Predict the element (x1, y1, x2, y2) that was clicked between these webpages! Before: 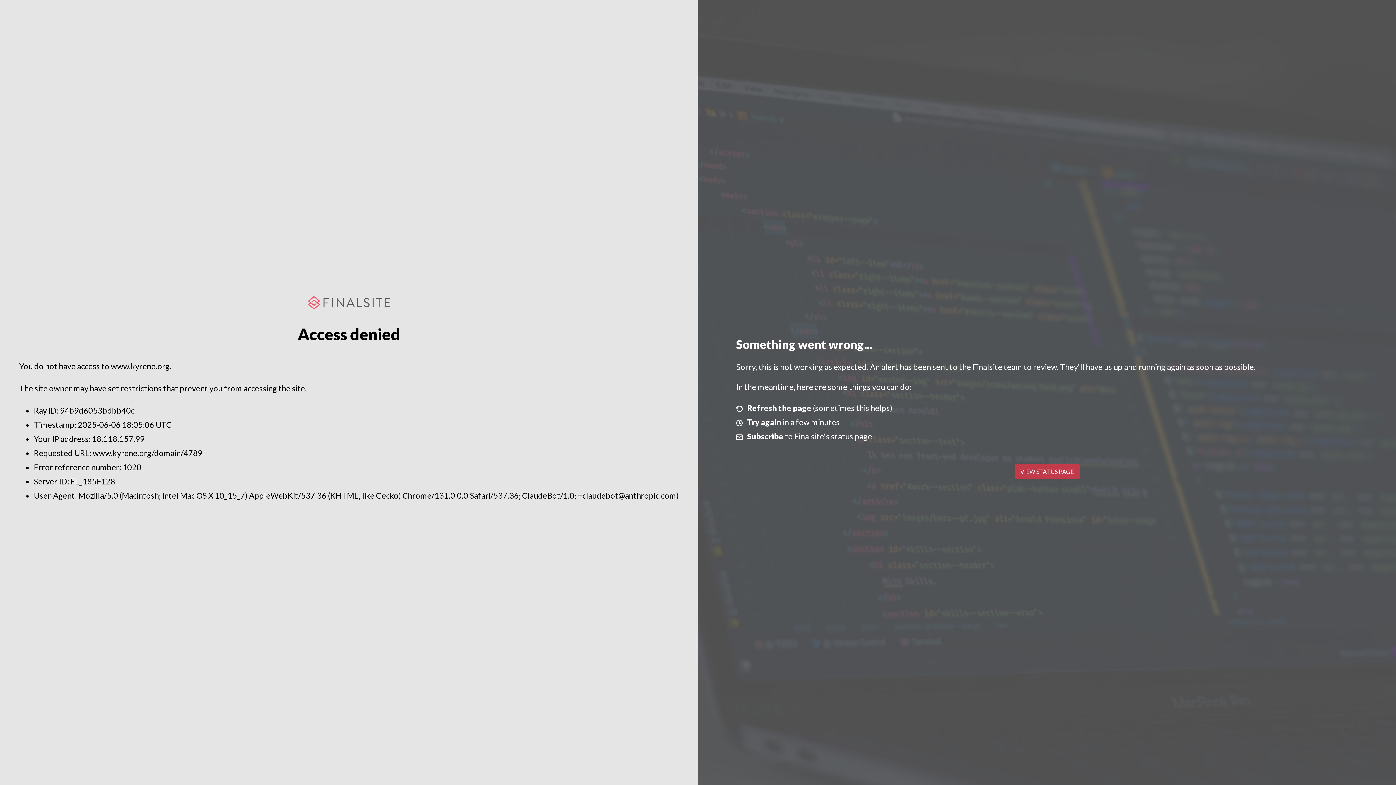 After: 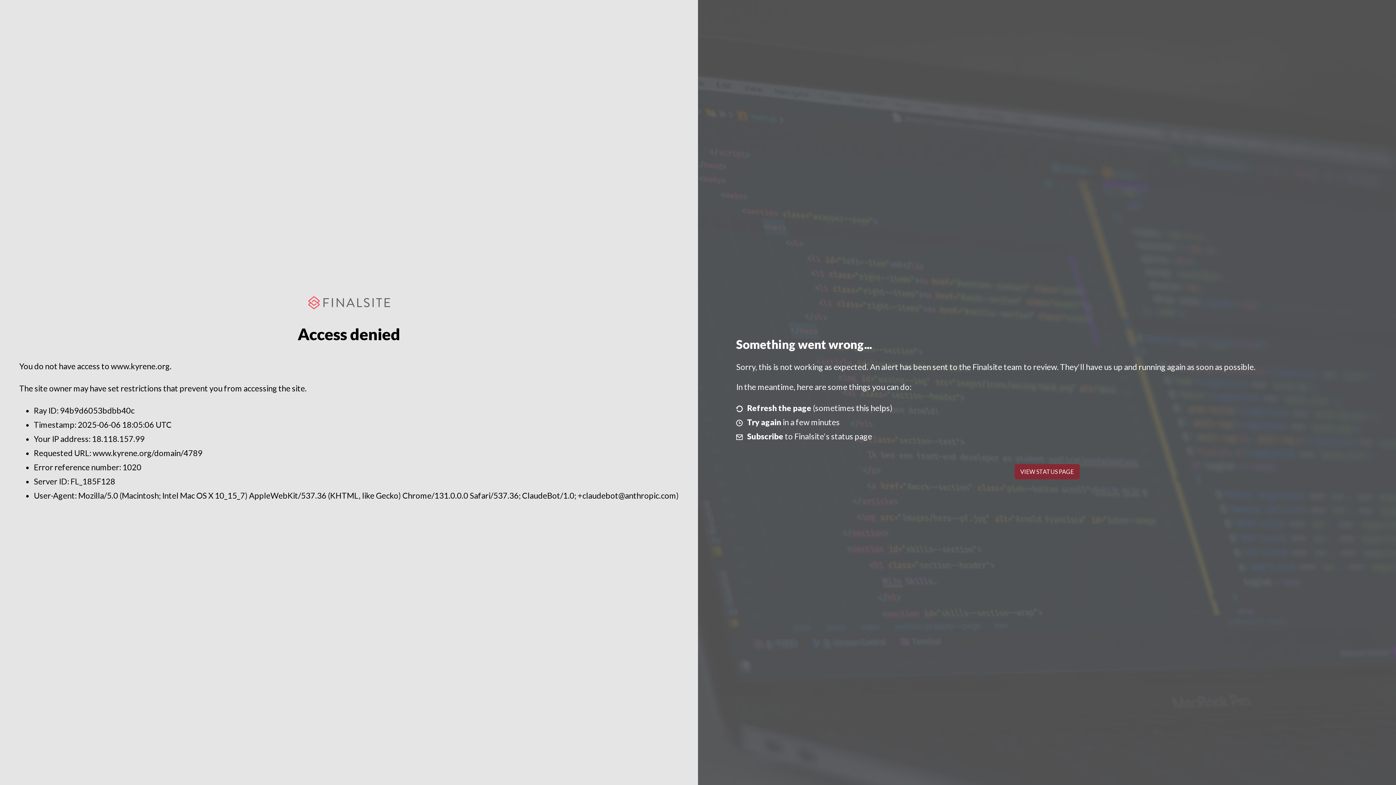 Action: bbox: (1014, 464, 1079, 479) label: VIEW STATUS PAGE